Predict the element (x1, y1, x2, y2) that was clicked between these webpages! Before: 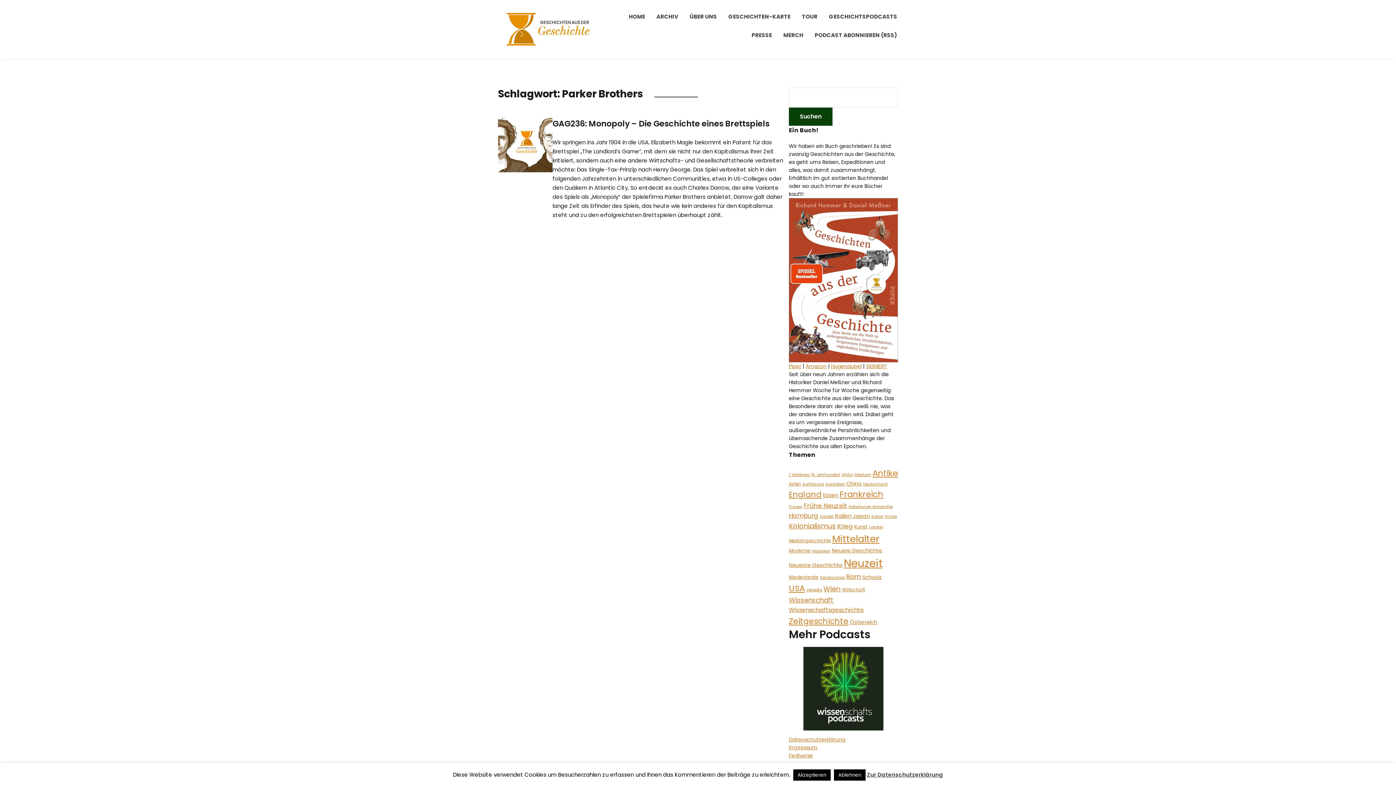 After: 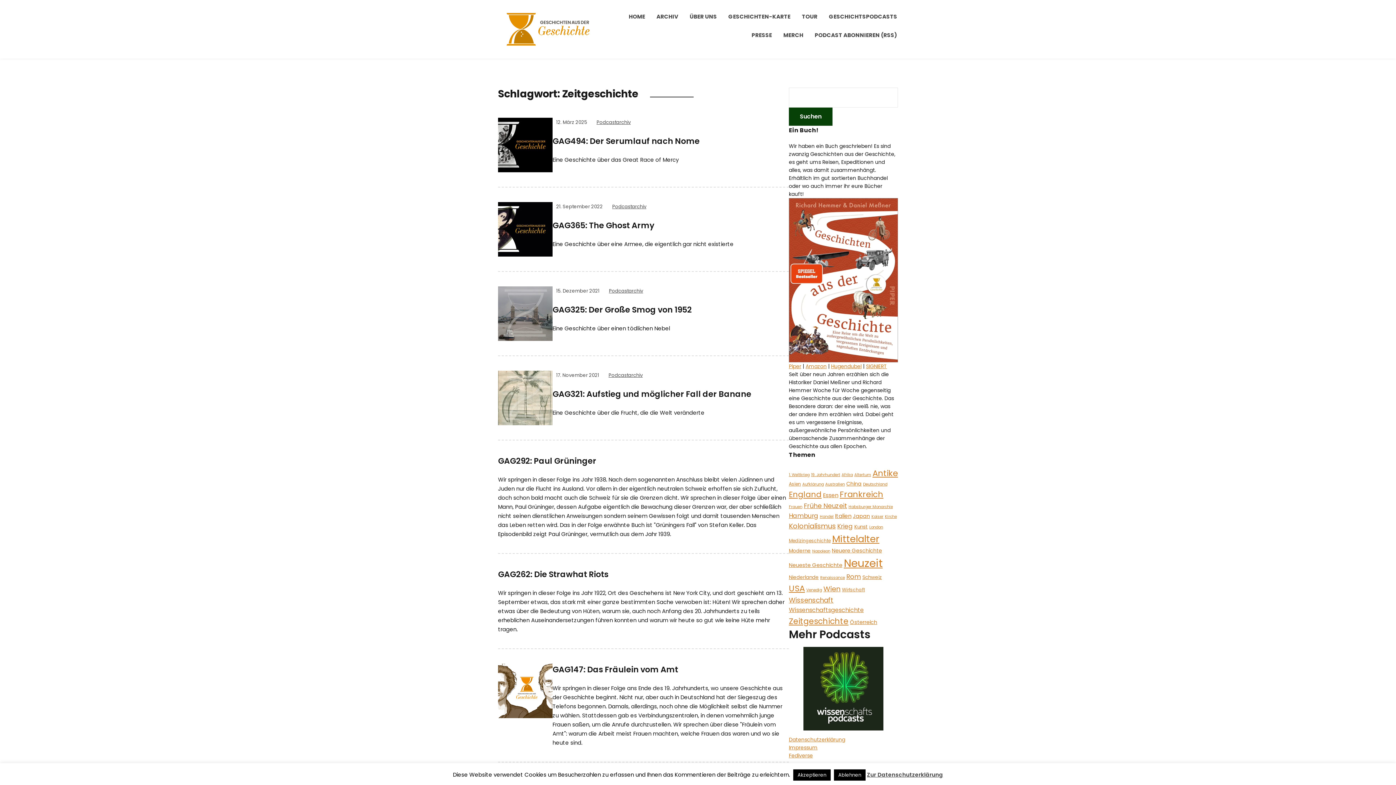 Action: label: Zeitgeschichte (19 Einträge) bbox: (789, 615, 848, 627)